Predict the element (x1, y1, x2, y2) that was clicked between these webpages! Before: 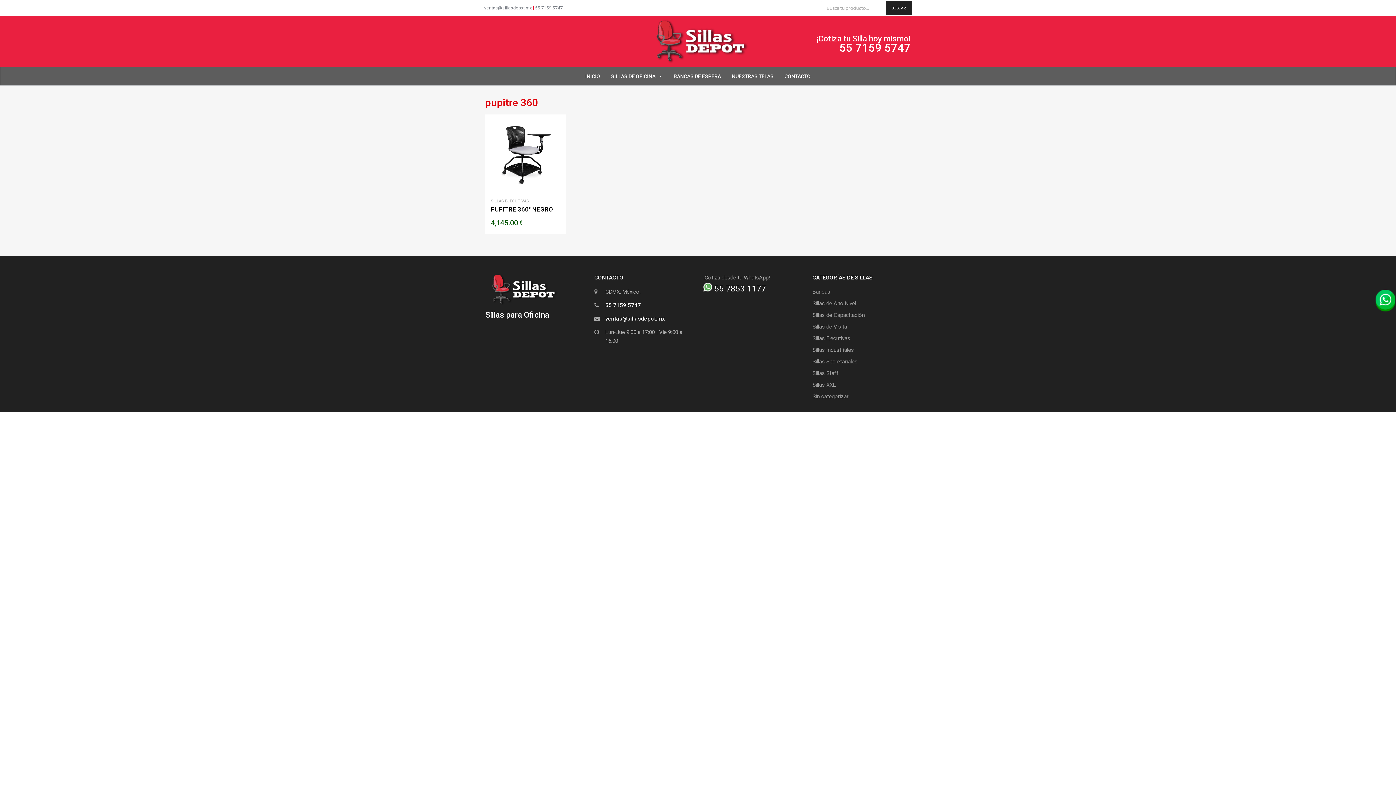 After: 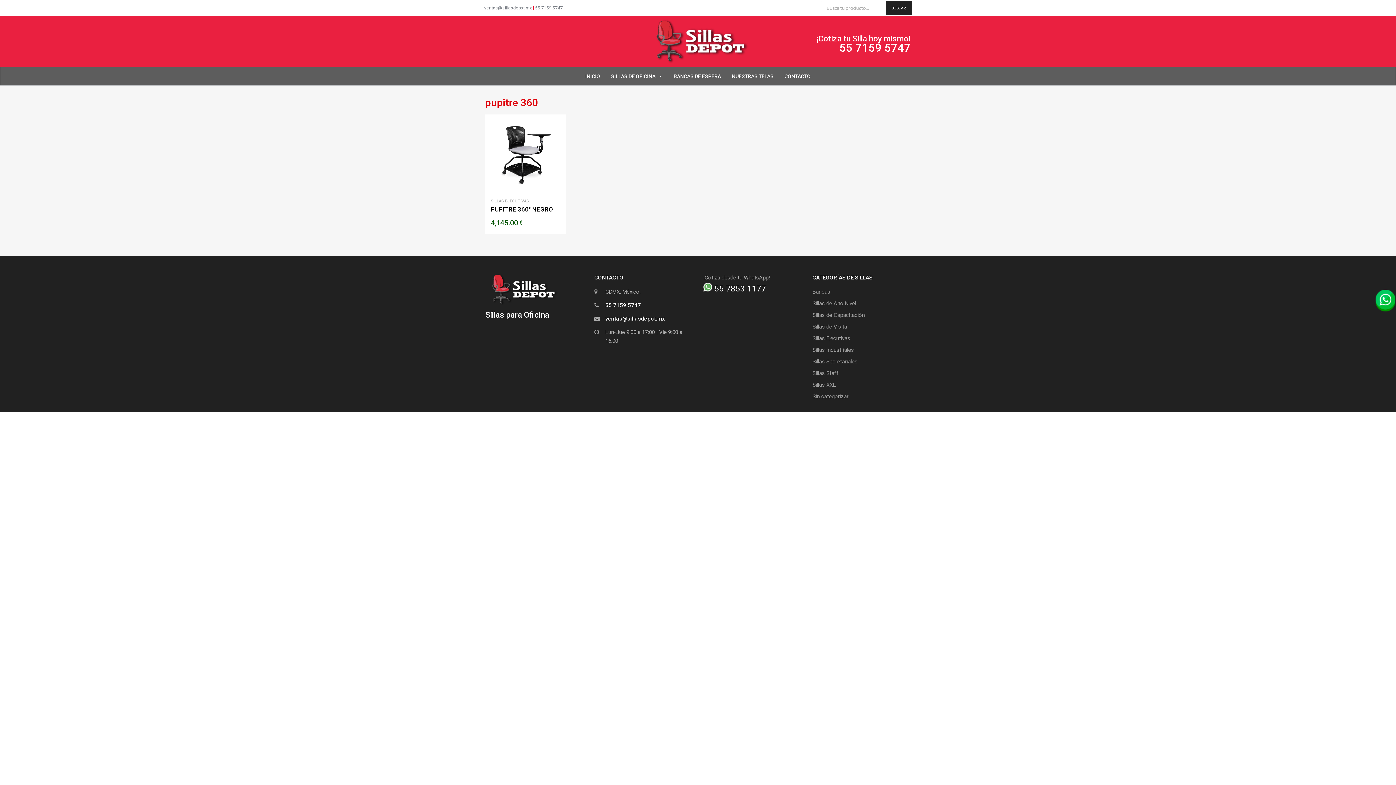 Action: label: ventas@sillasdepot.mx bbox: (605, 315, 665, 322)